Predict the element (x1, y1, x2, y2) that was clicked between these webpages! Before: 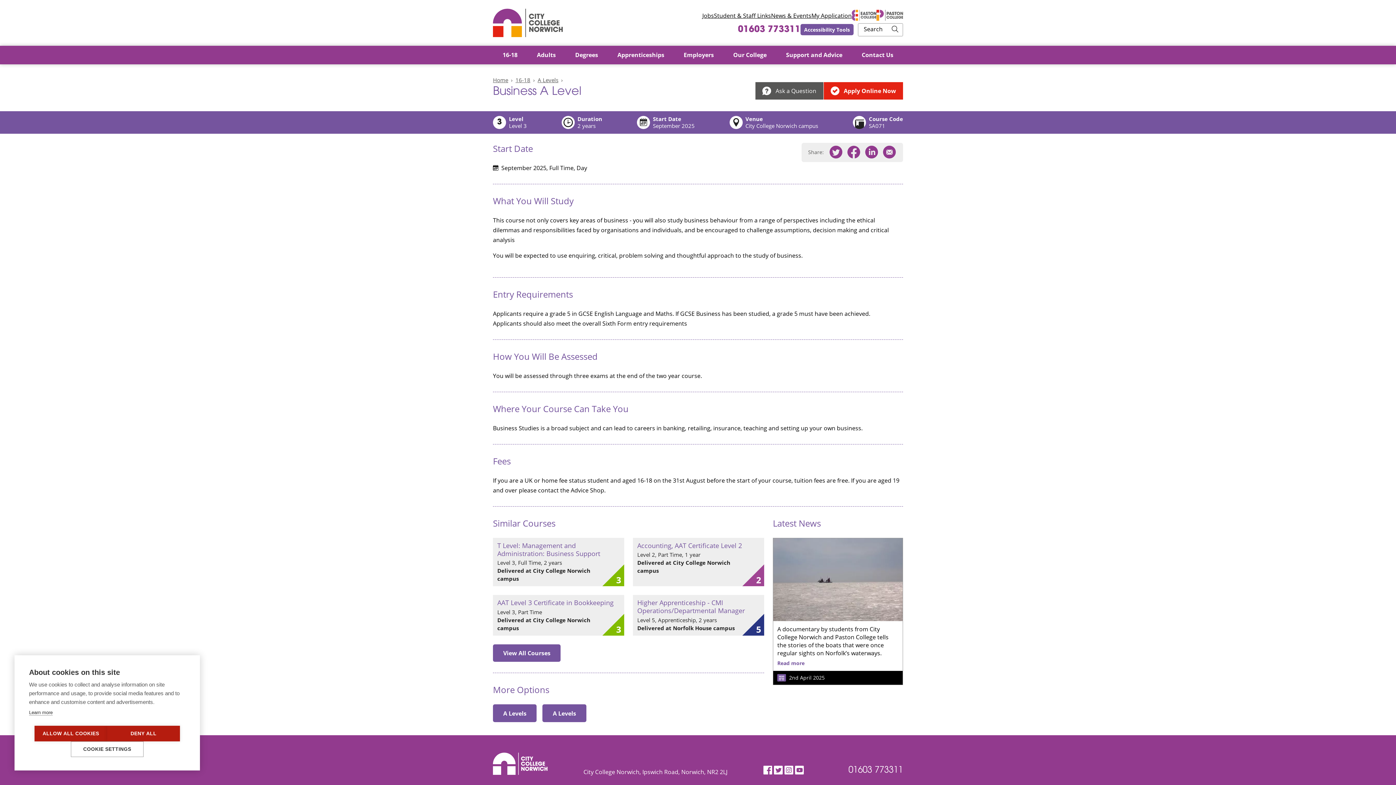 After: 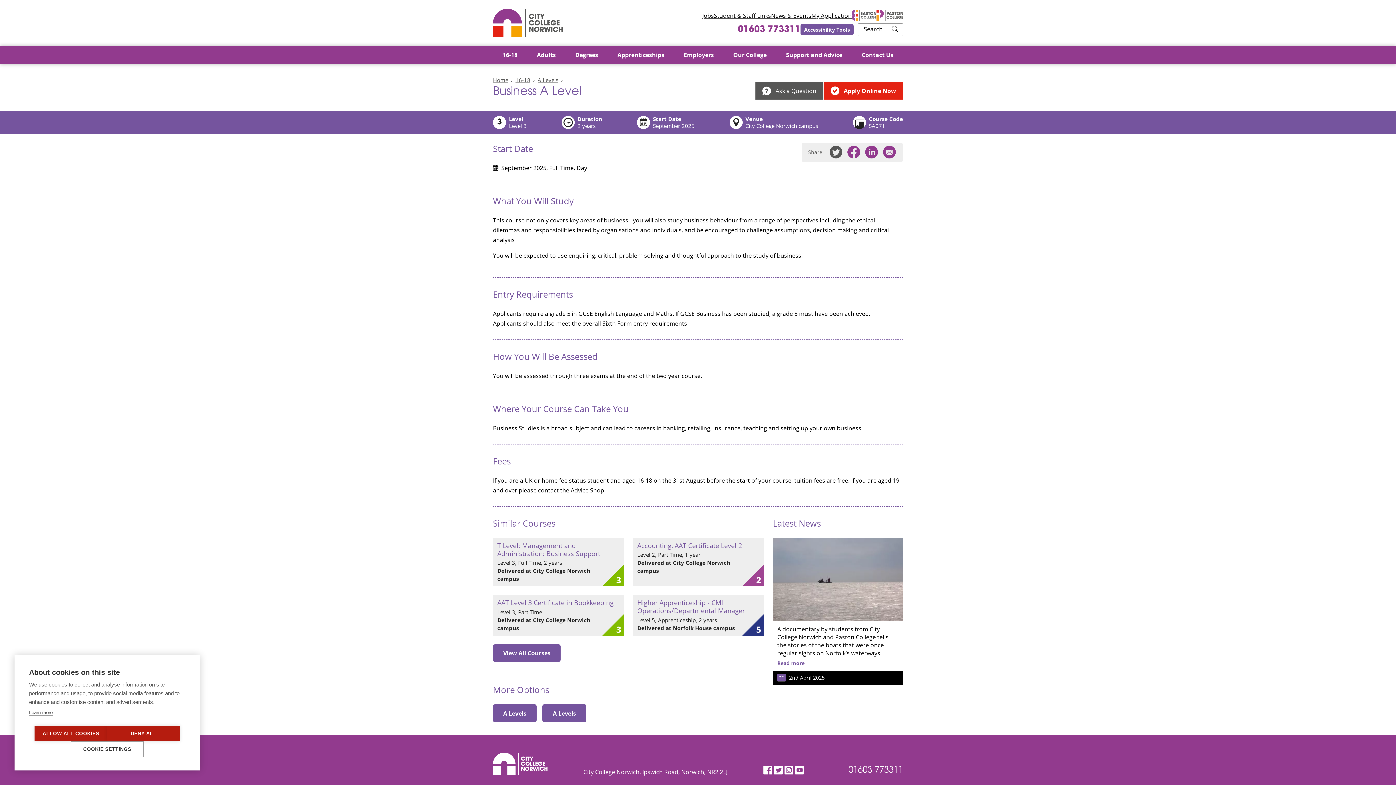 Action: label: Share on Twitter bbox: (829, 145, 842, 159)